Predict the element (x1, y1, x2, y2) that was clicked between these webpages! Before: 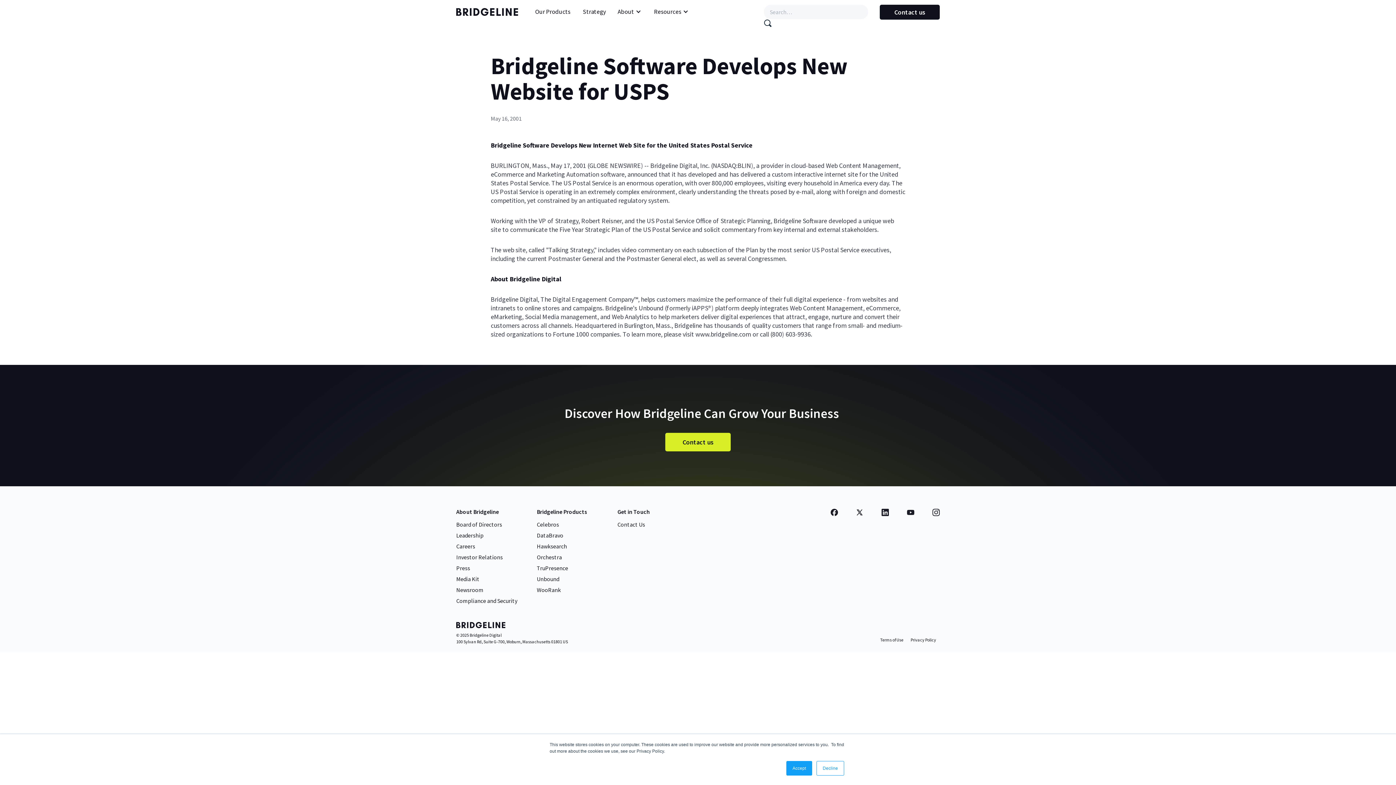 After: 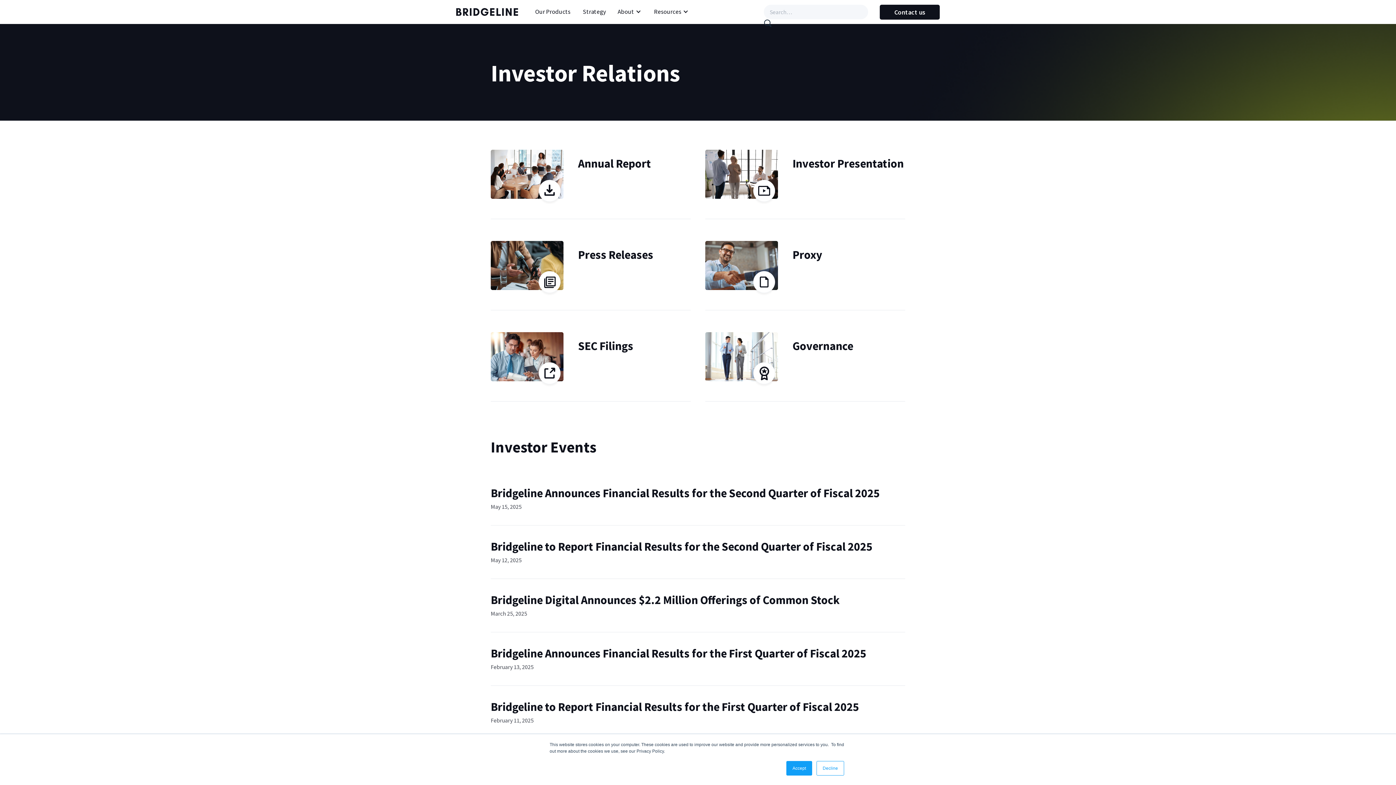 Action: bbox: (456, 553, 536, 561) label: Investor Relations